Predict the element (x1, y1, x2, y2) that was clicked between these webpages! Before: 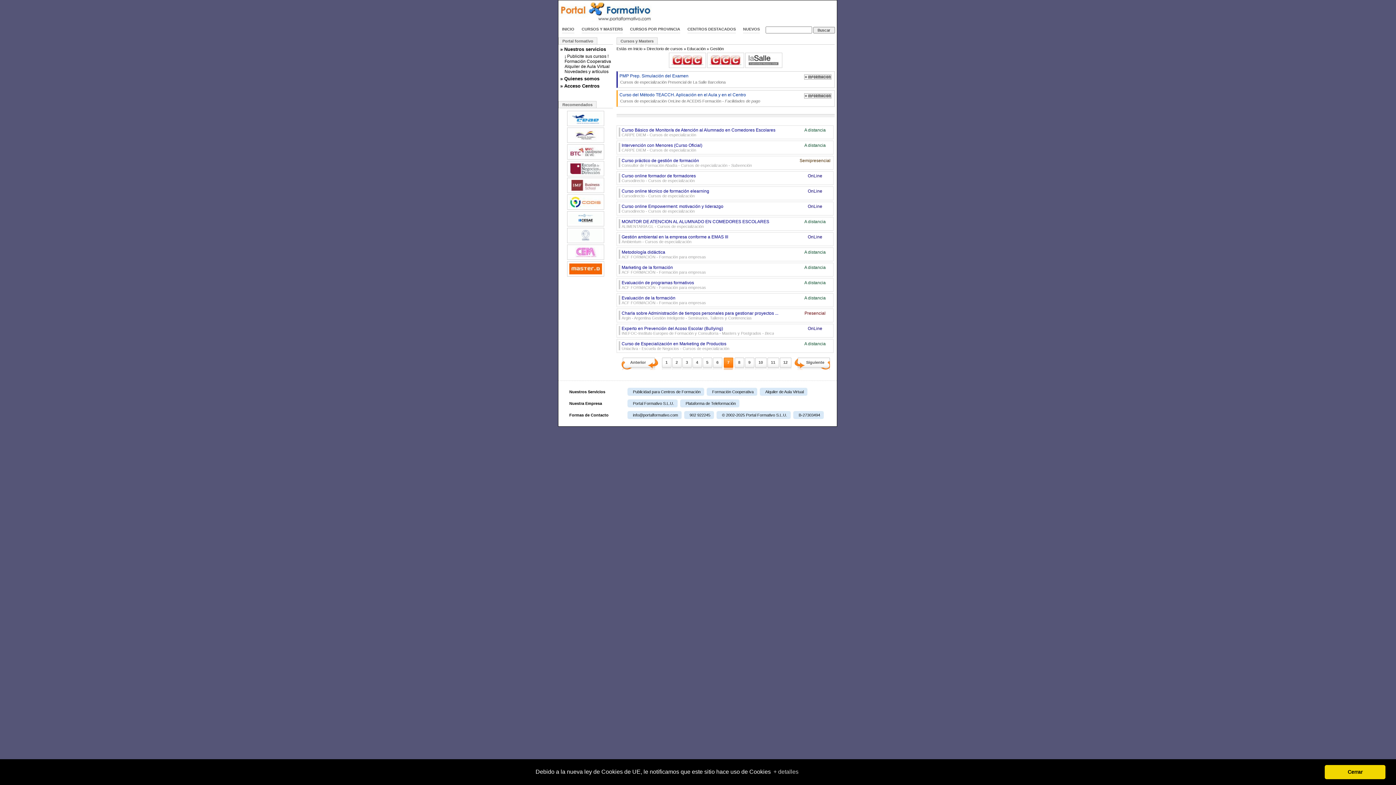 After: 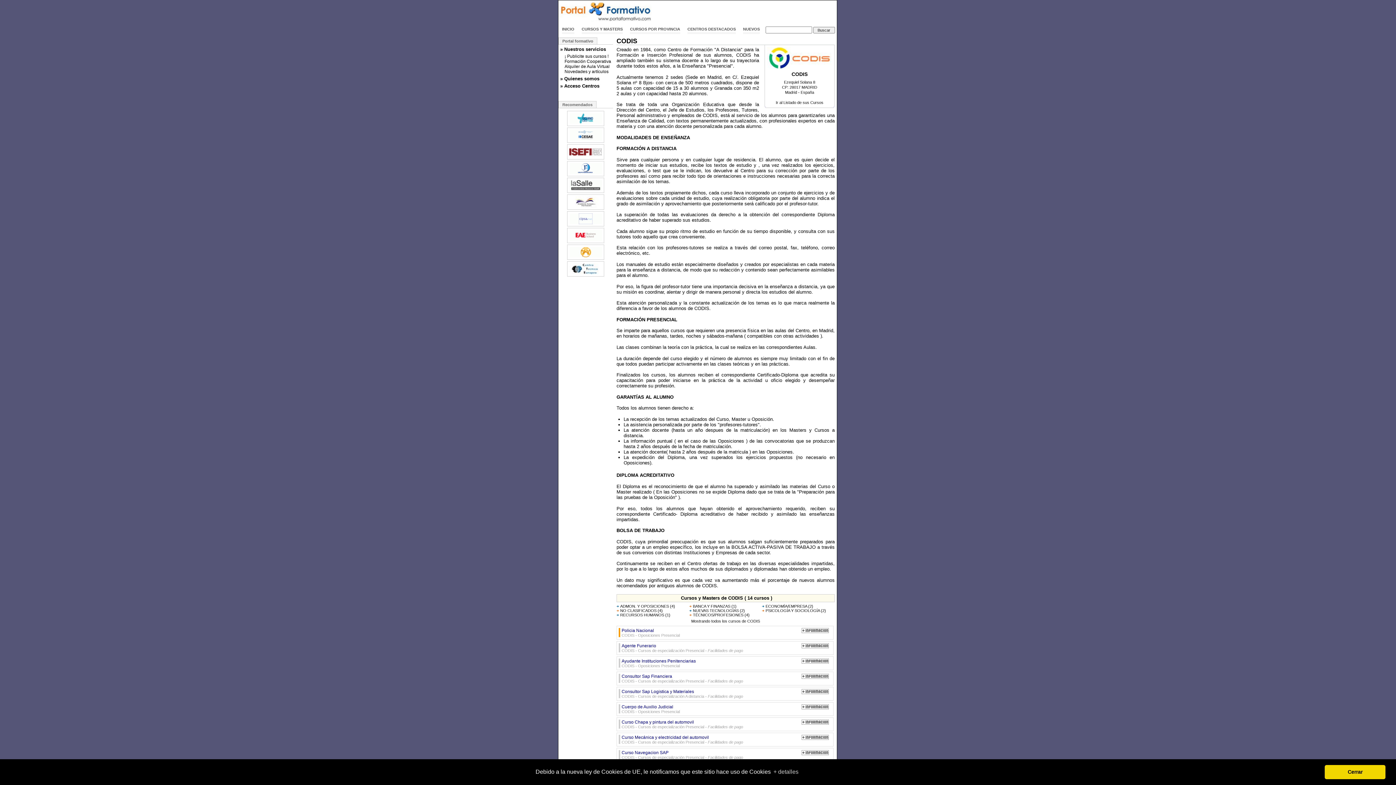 Action: bbox: (566, 206, 605, 211)